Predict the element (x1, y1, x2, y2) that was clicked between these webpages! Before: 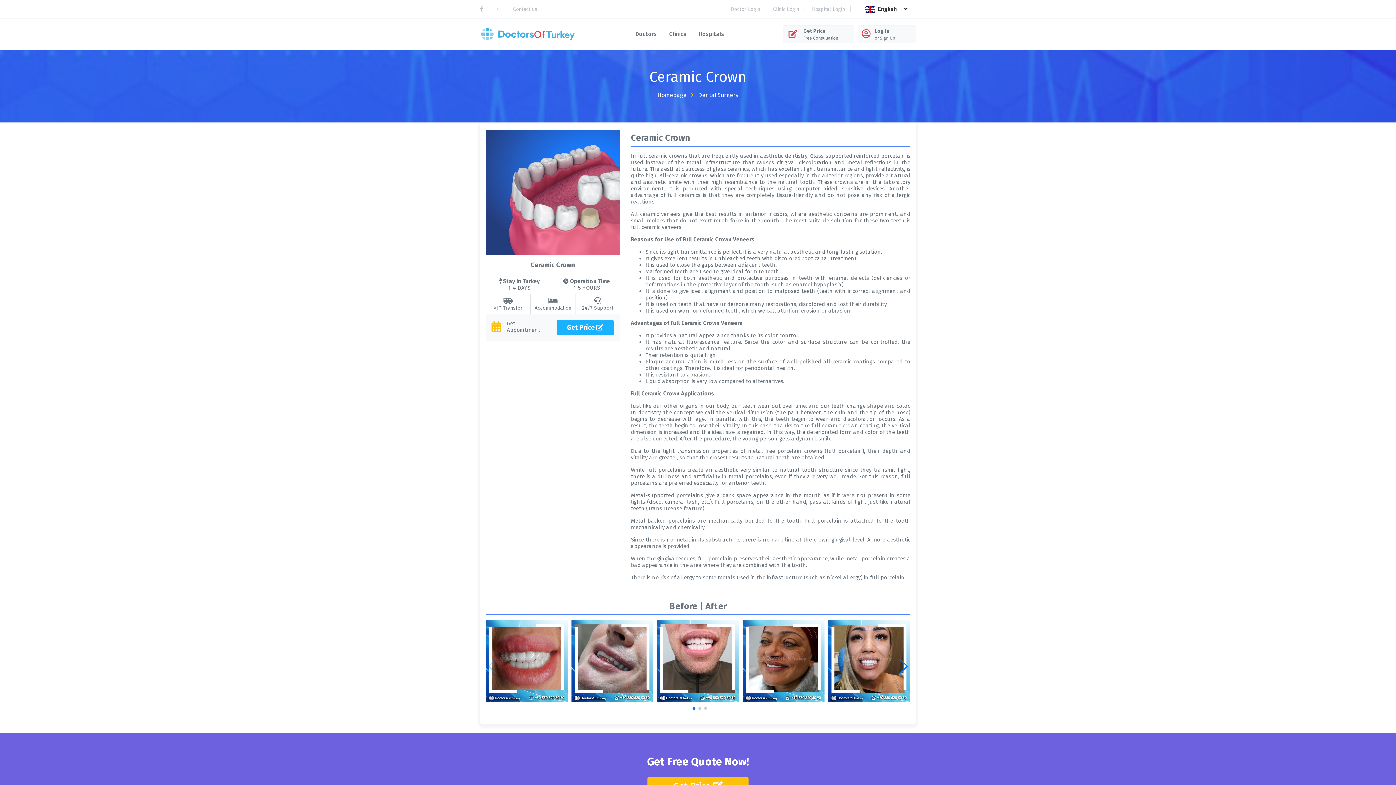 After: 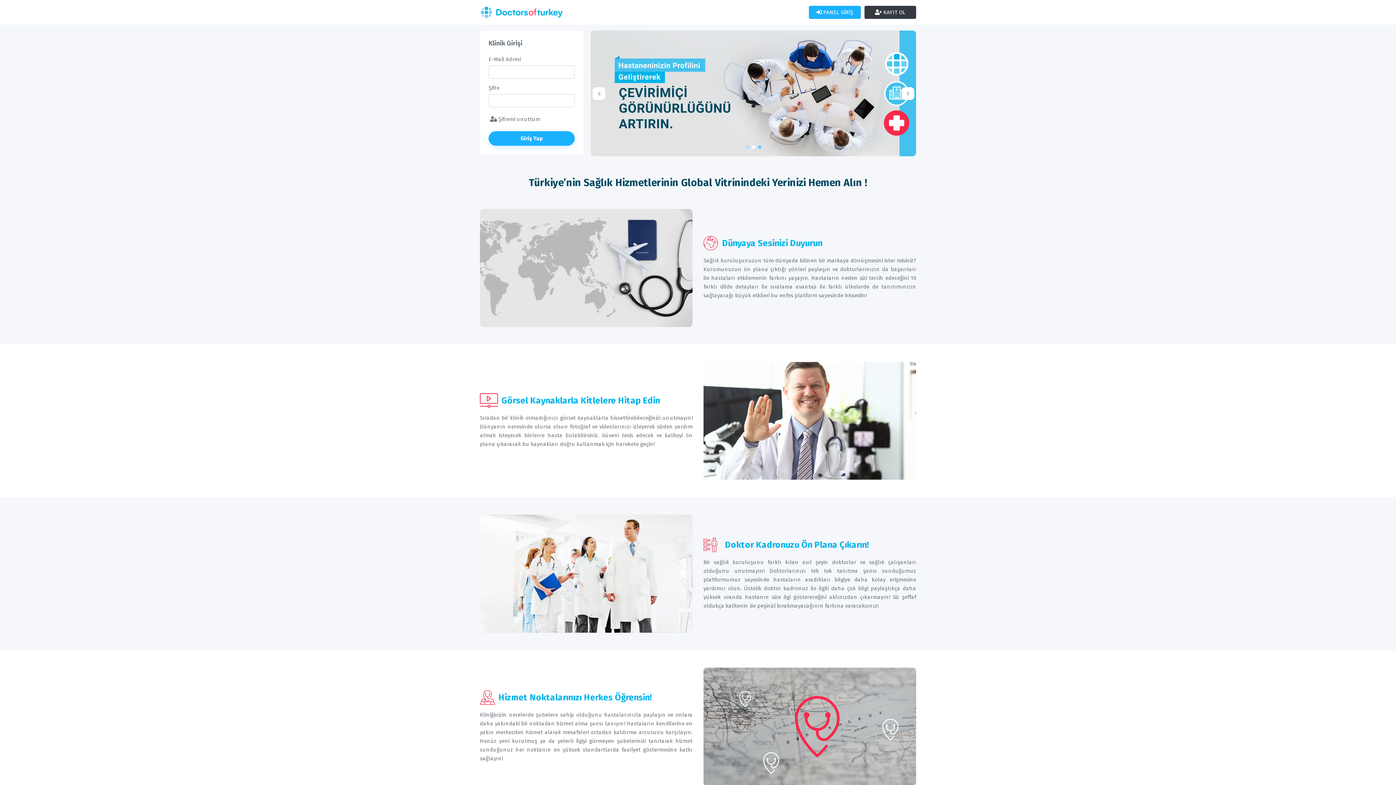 Action: label: Clinic Login bbox: (767, 6, 804, 12)